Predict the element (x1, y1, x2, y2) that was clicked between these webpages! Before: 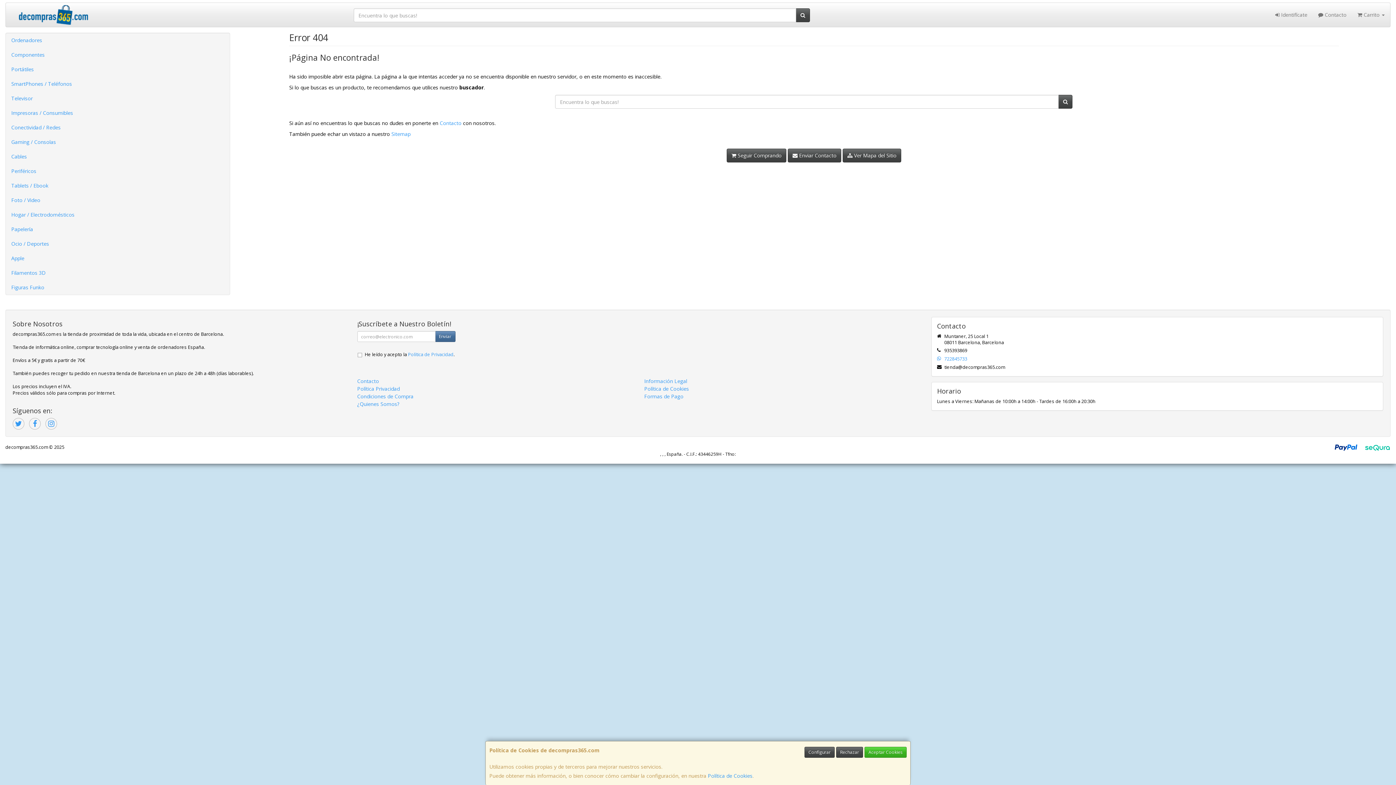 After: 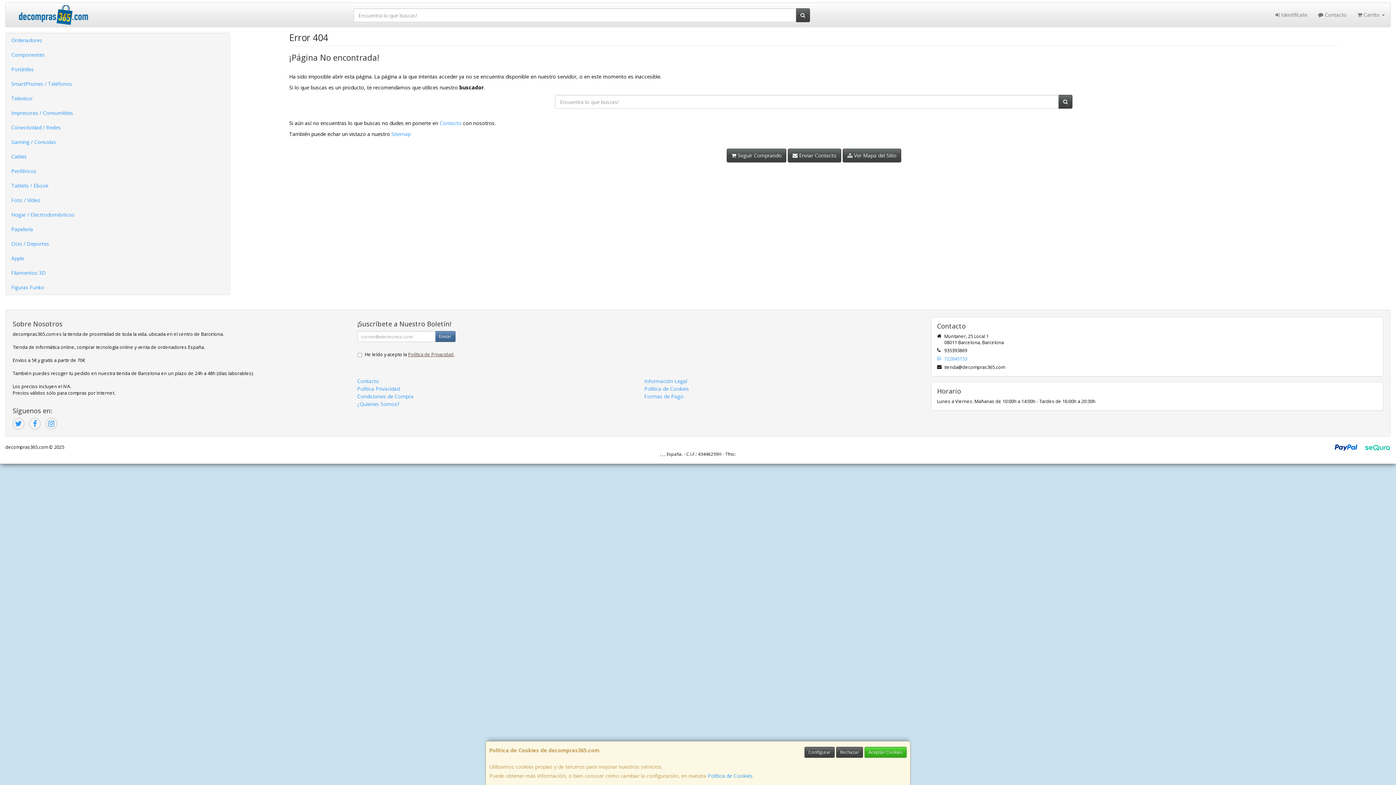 Action: bbox: (408, 351, 453, 357) label: Política de Privacidad